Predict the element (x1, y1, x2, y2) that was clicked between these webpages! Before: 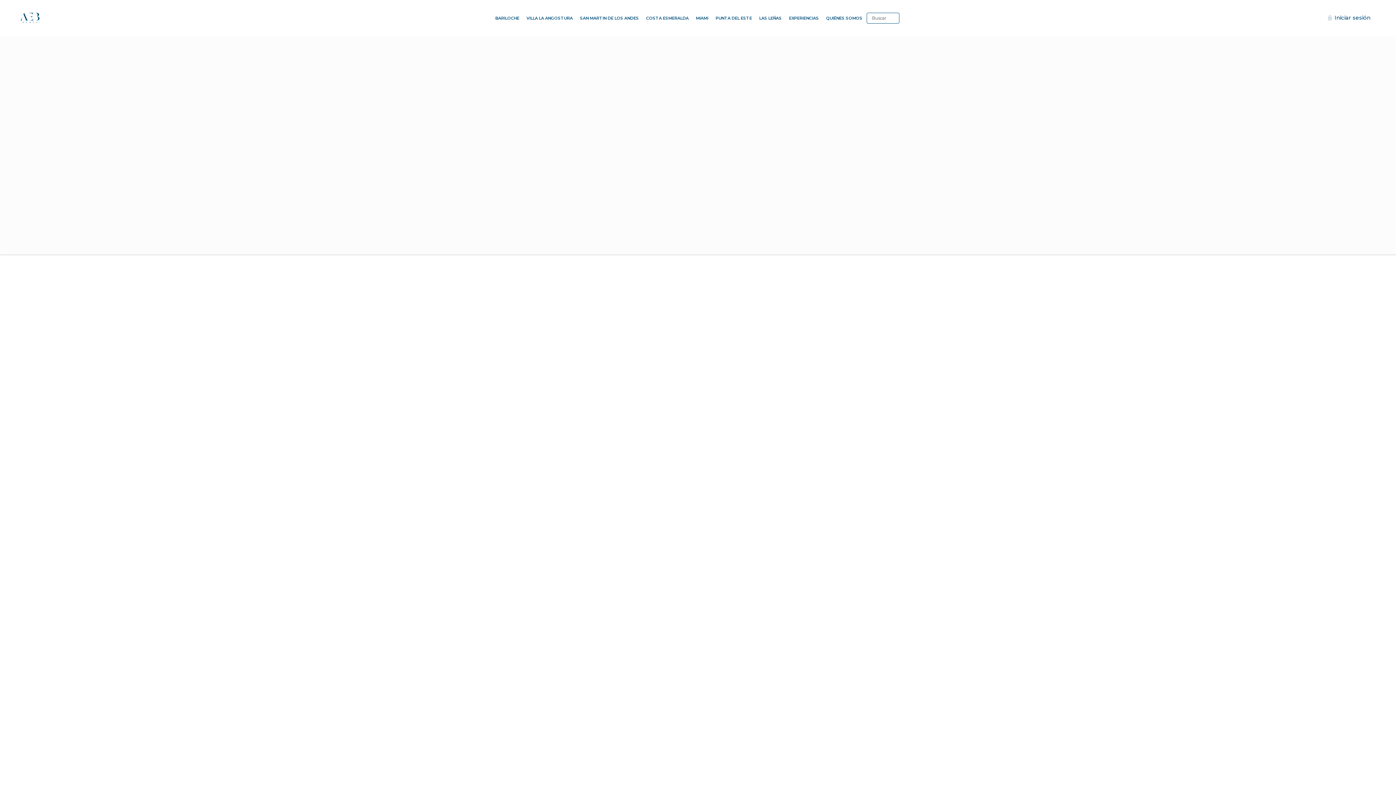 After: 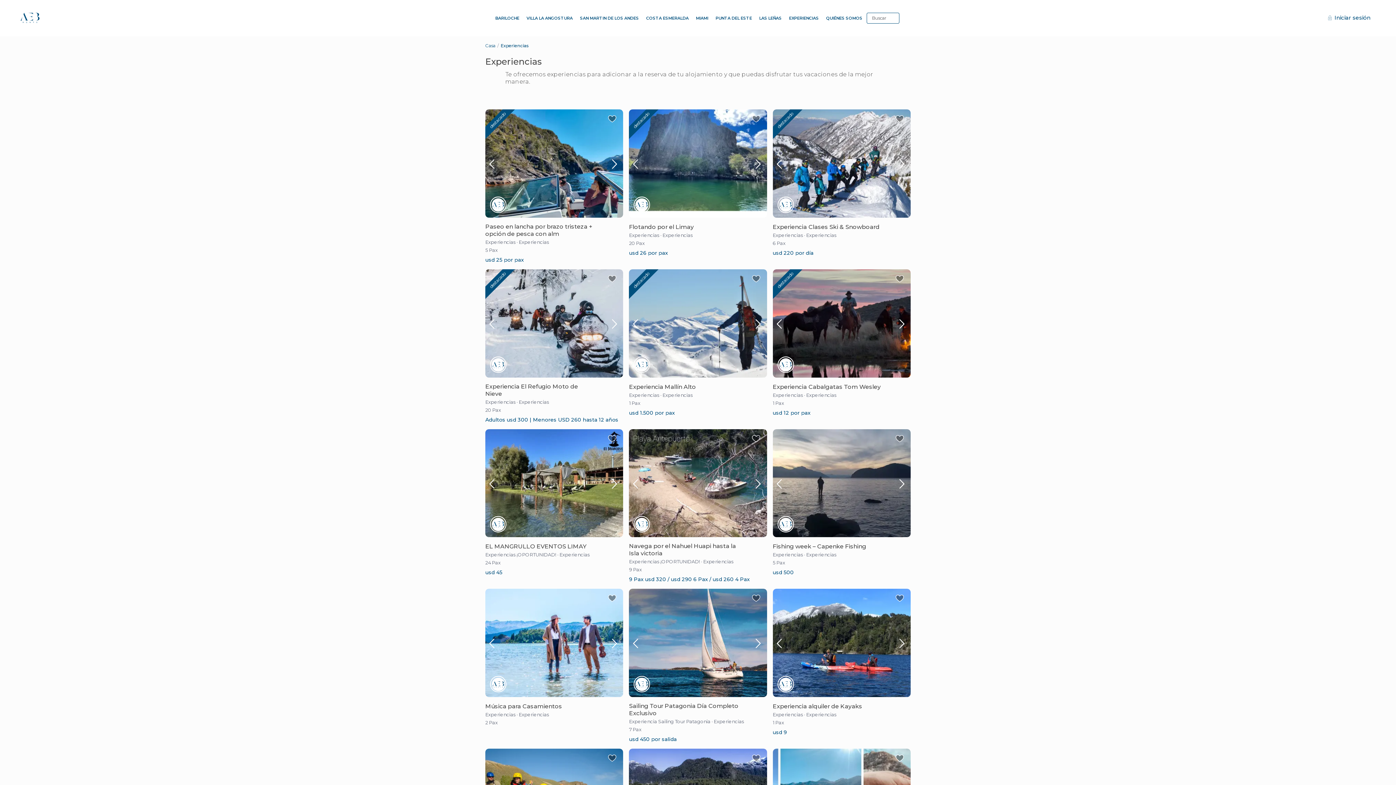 Action: bbox: (786, 0, 821, 36) label: EXPERIENCIAS